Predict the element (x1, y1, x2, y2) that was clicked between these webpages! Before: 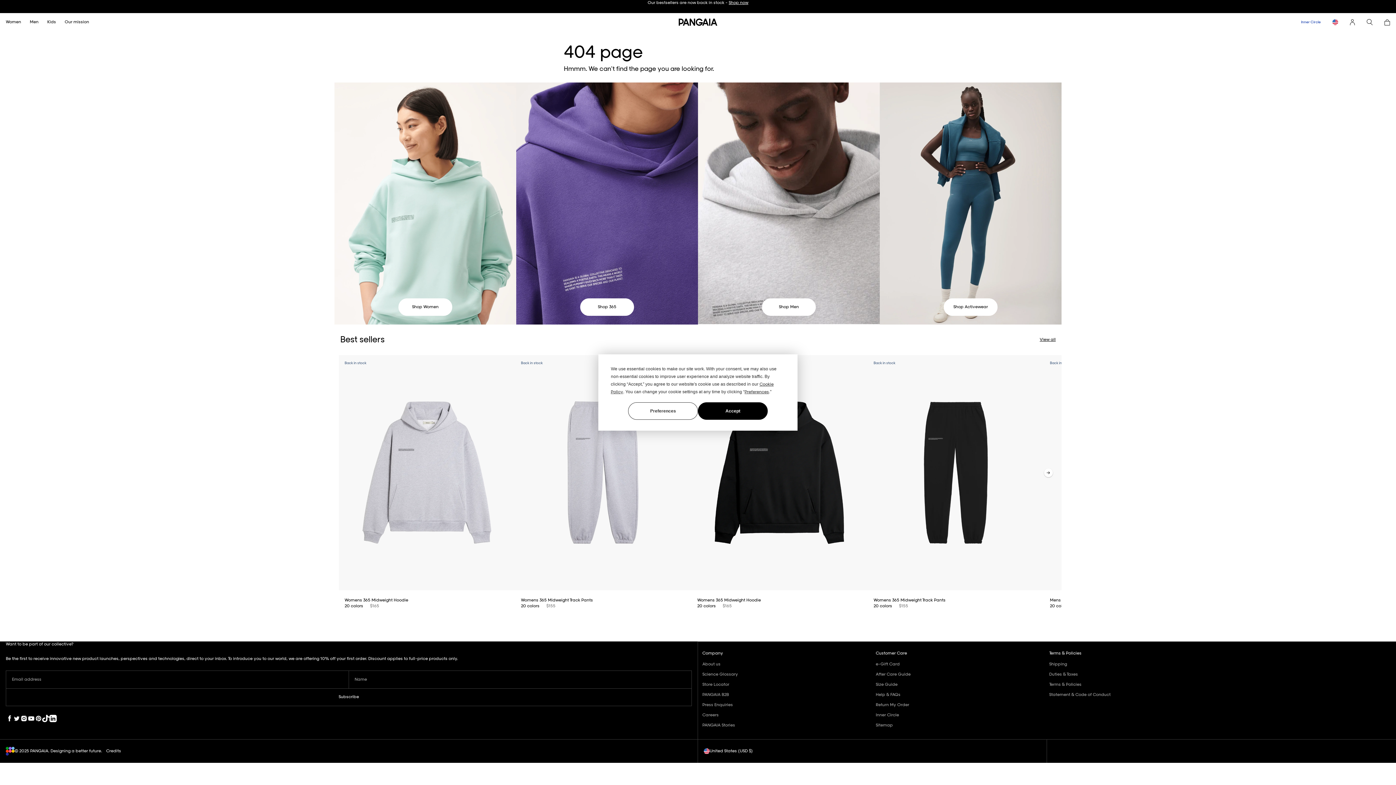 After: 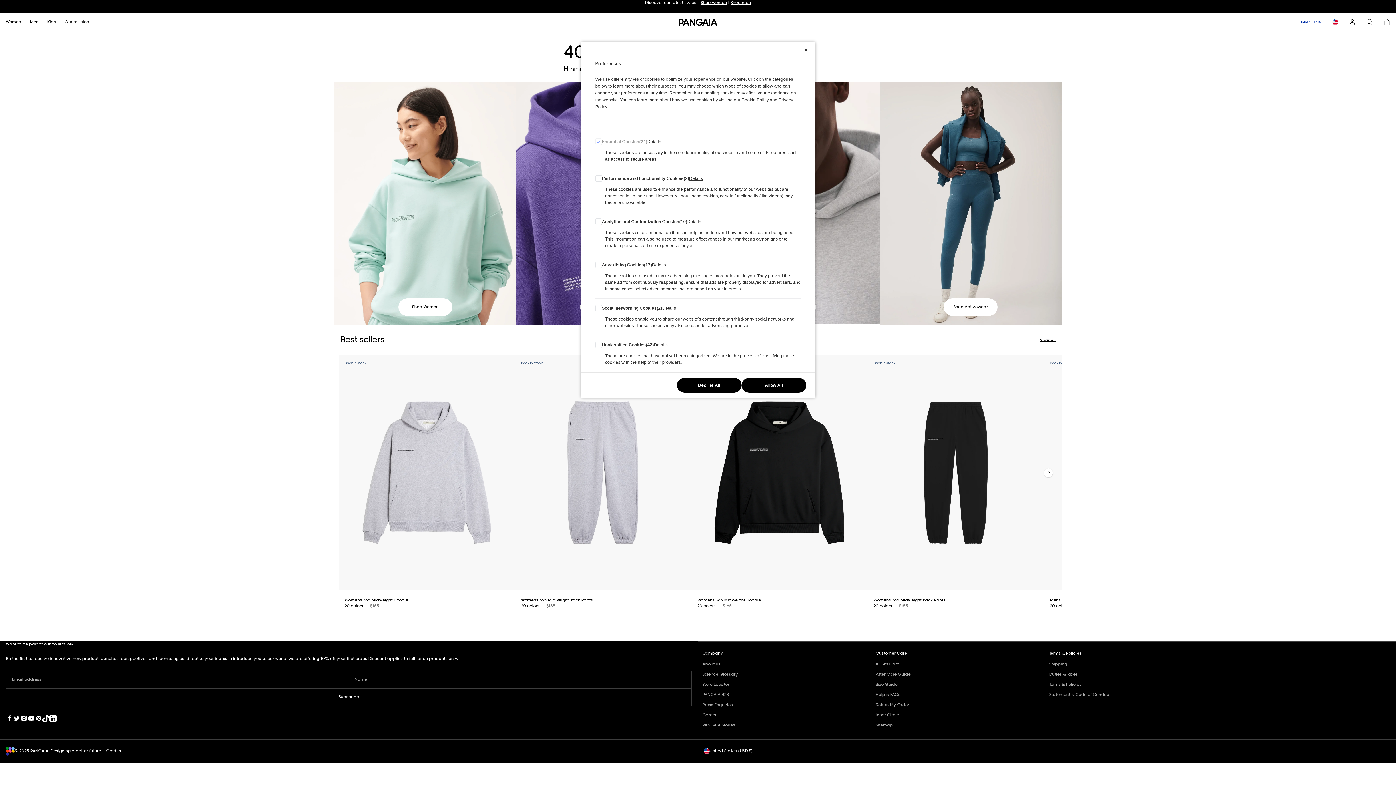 Action: bbox: (744, 389, 769, 394) label: Preferences